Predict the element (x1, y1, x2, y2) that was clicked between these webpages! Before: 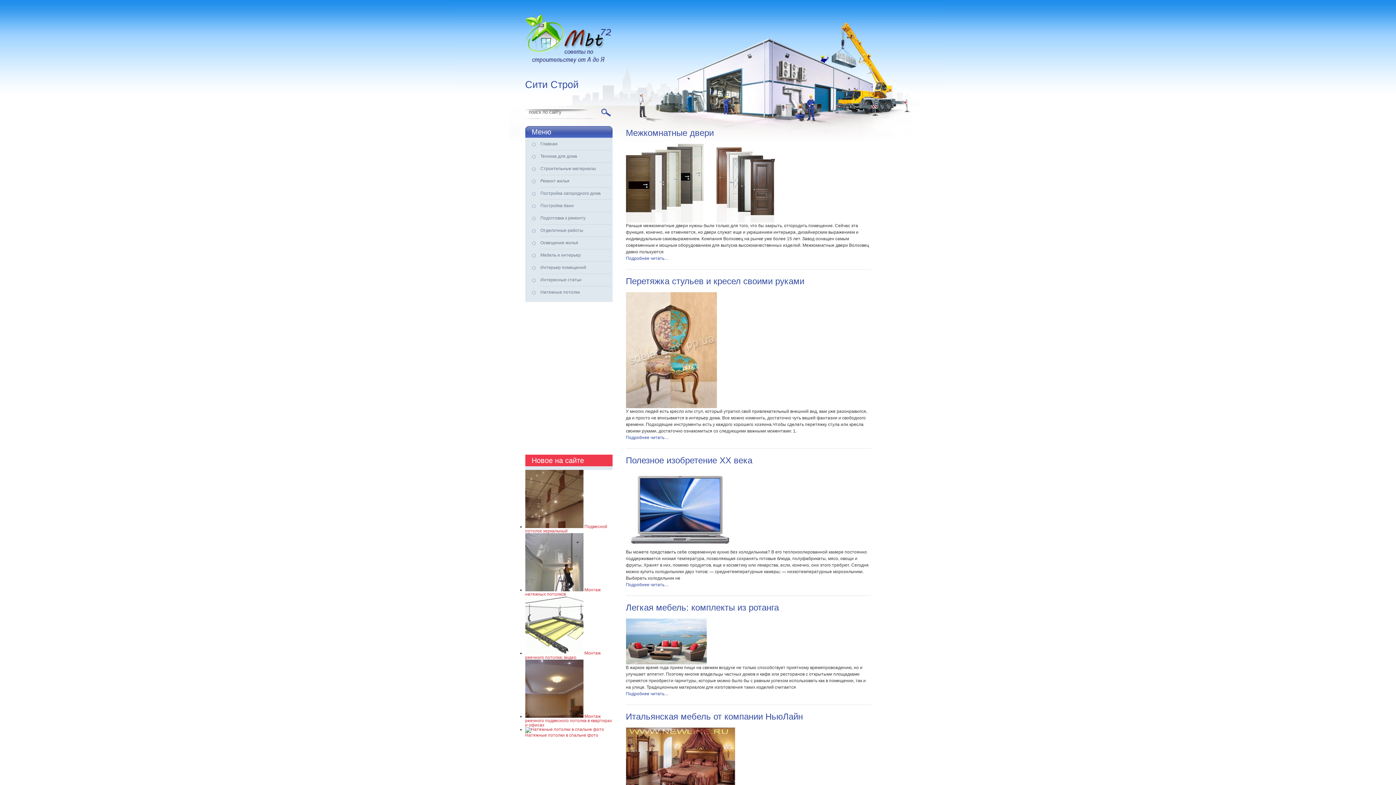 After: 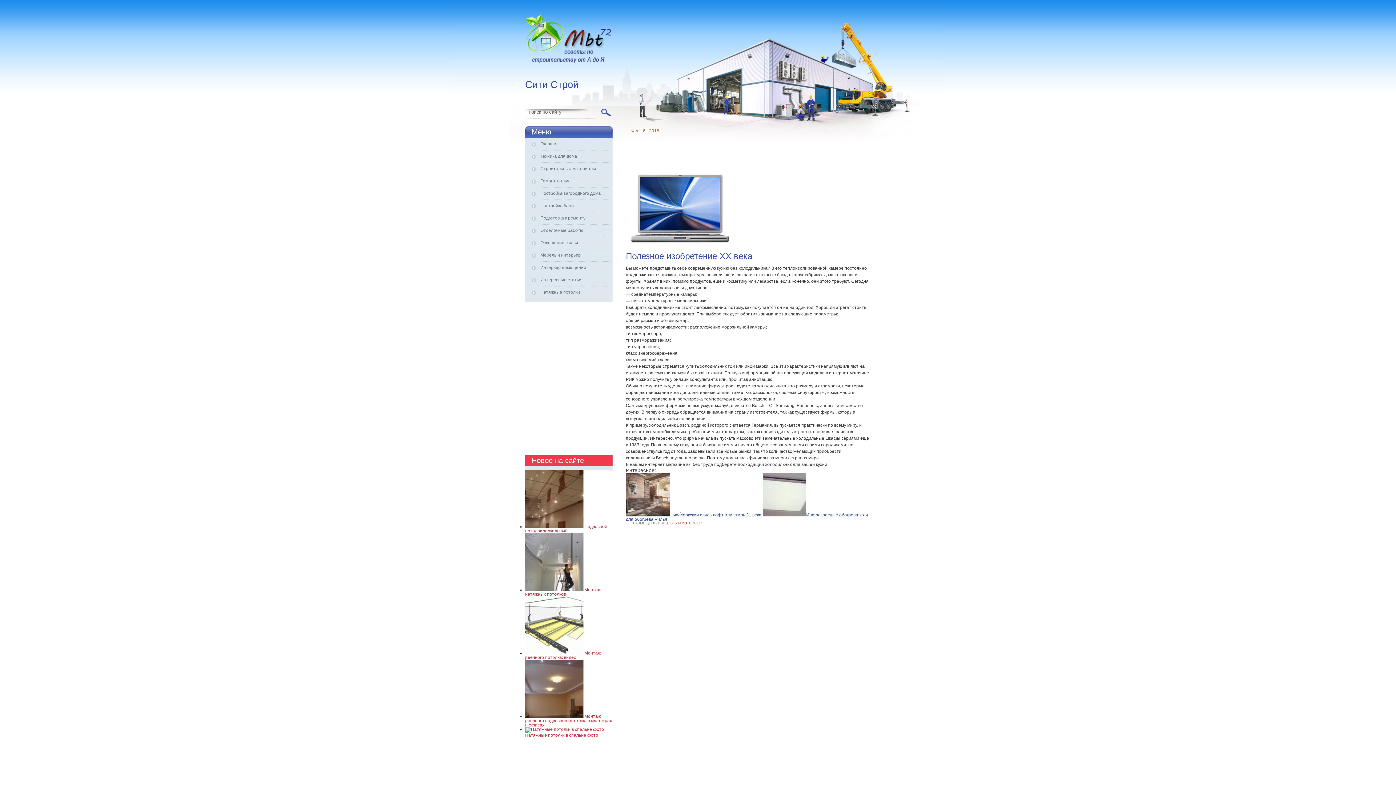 Action: bbox: (626, 455, 752, 465) label: Полезное изобретение XX века